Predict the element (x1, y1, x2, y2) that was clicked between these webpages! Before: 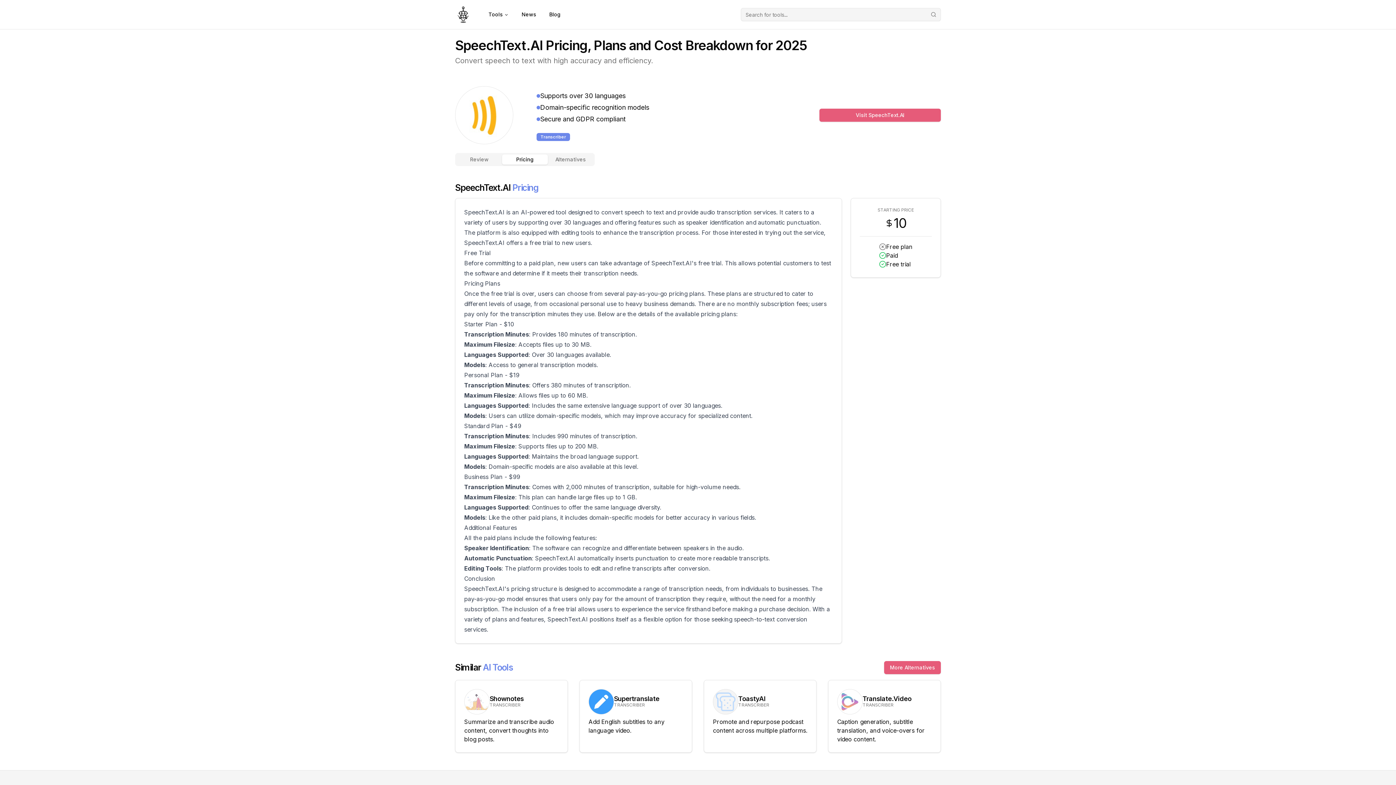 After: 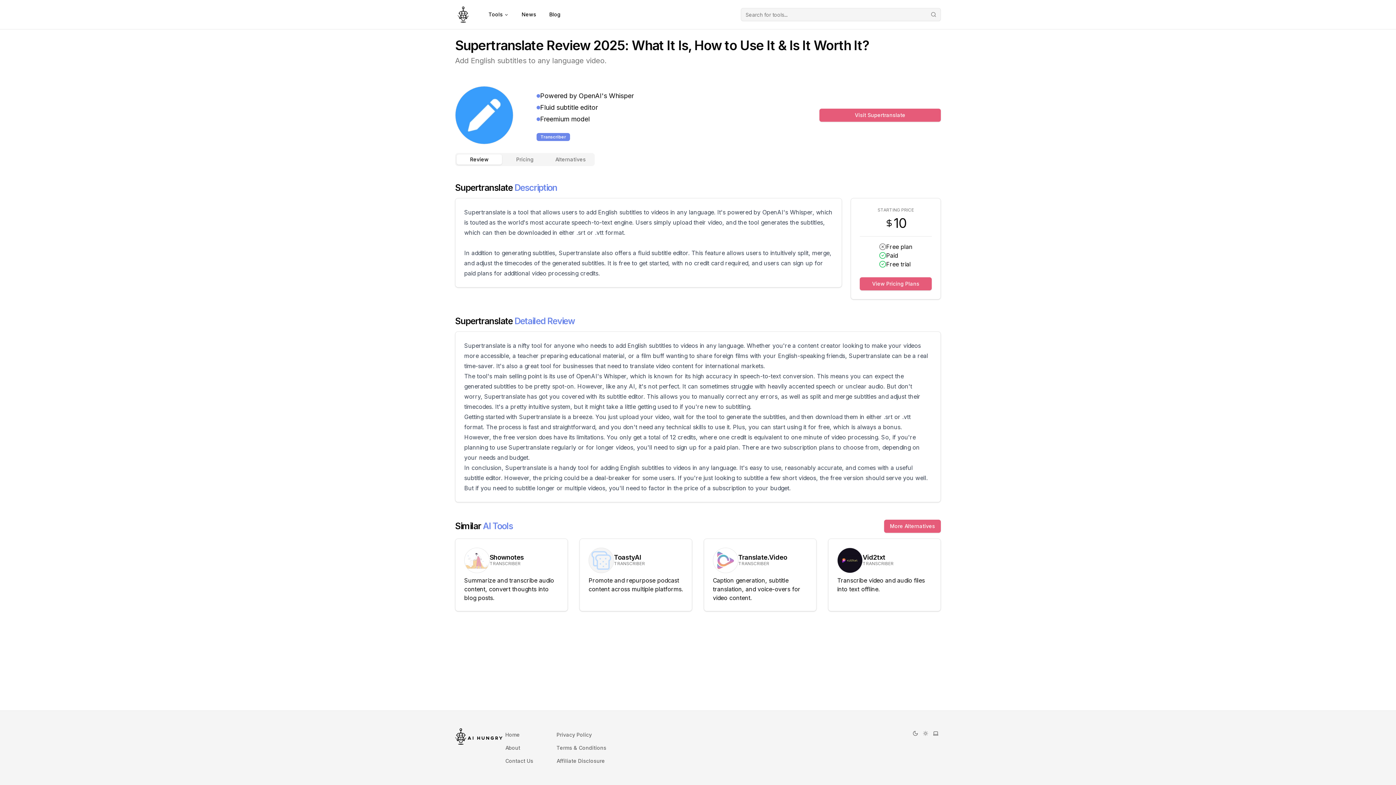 Action: bbox: (579, 680, 692, 753) label: Supertranslate

TRANSCRIBER

Add English subtitles to any language video.